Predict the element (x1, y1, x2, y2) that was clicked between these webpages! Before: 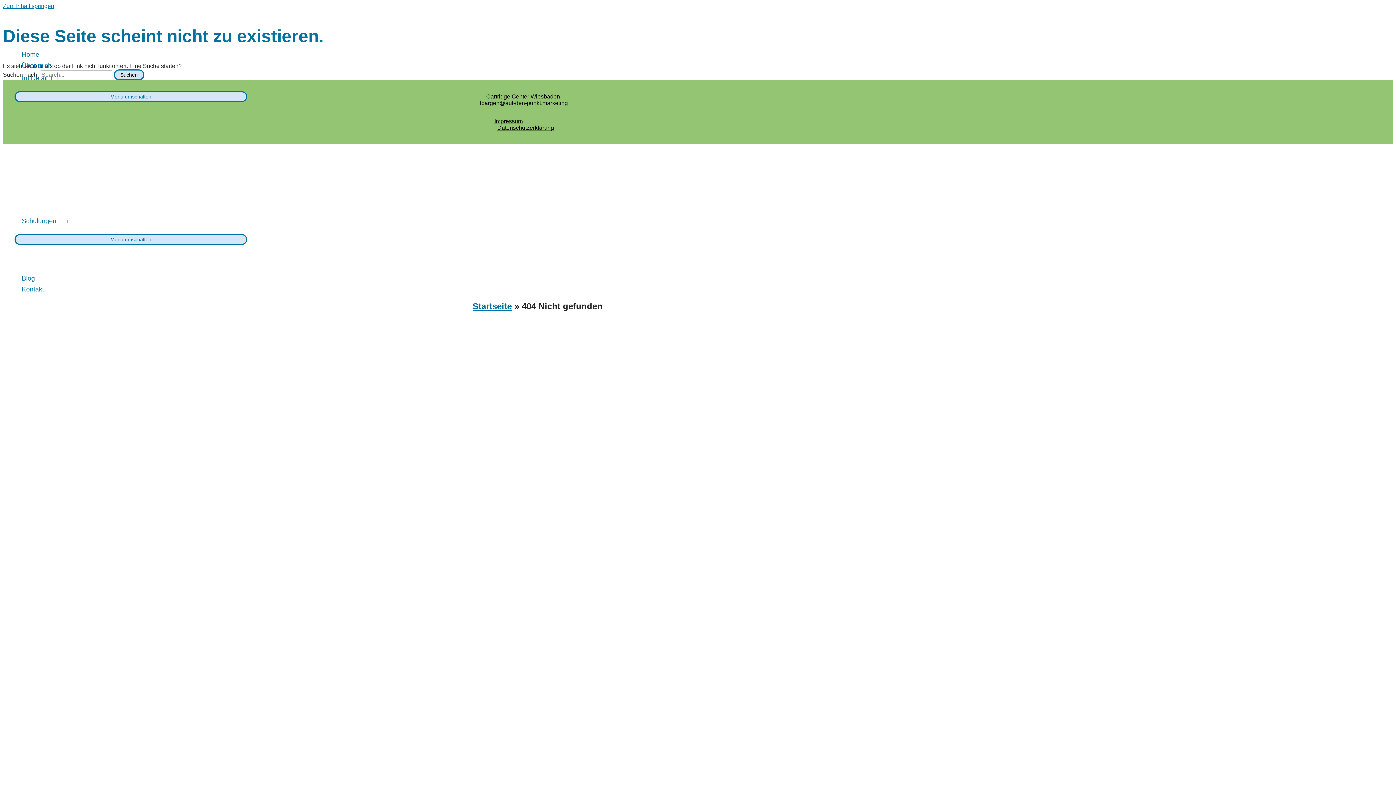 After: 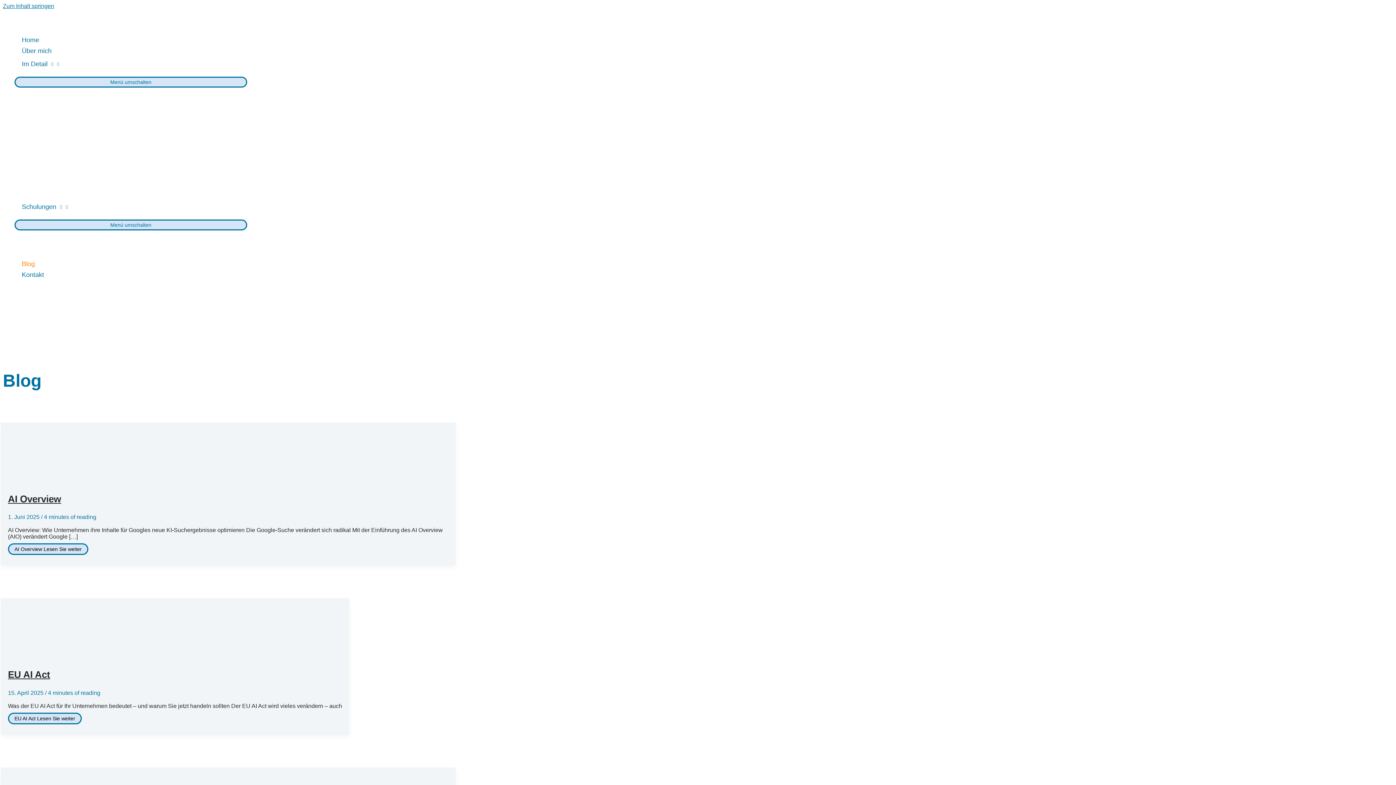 Action: bbox: (14, 278, 247, 289) label: Blog